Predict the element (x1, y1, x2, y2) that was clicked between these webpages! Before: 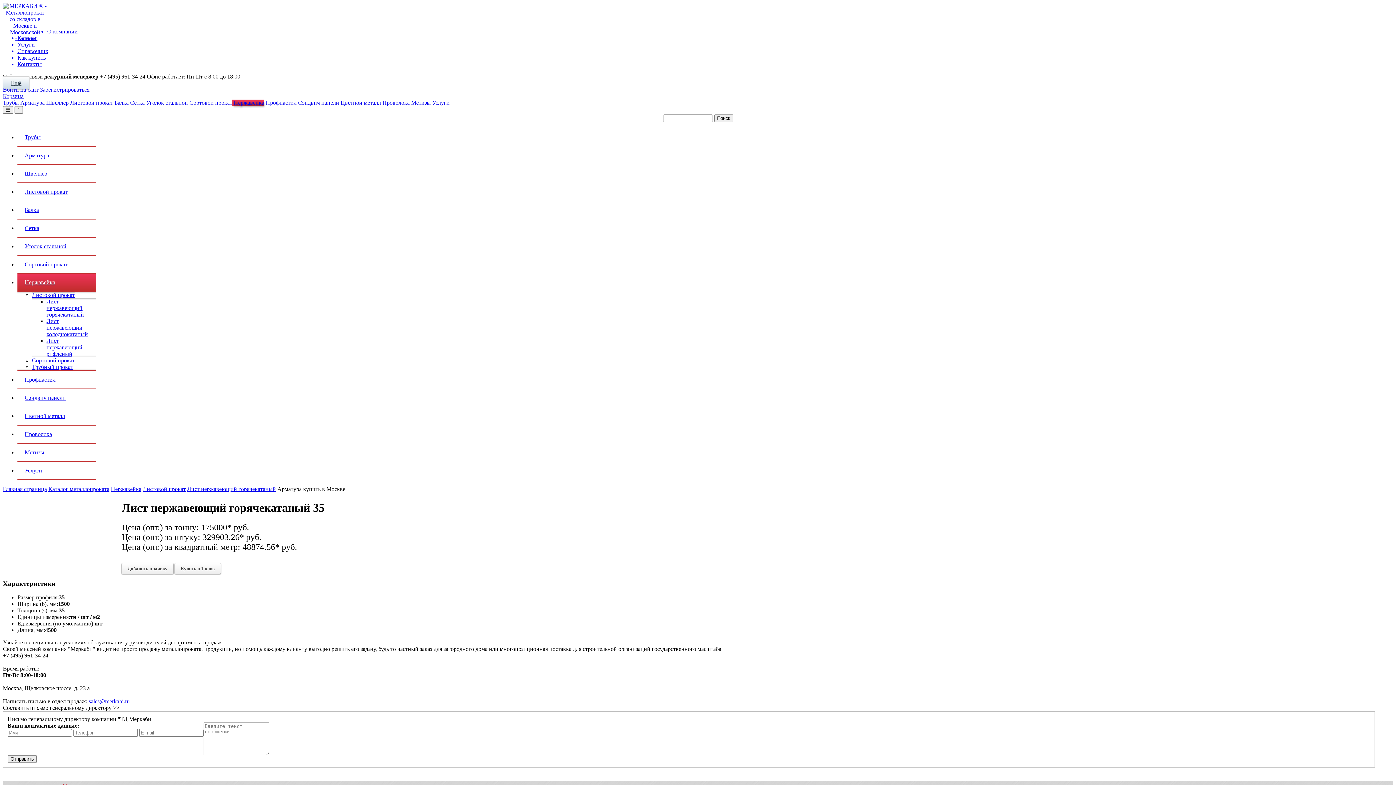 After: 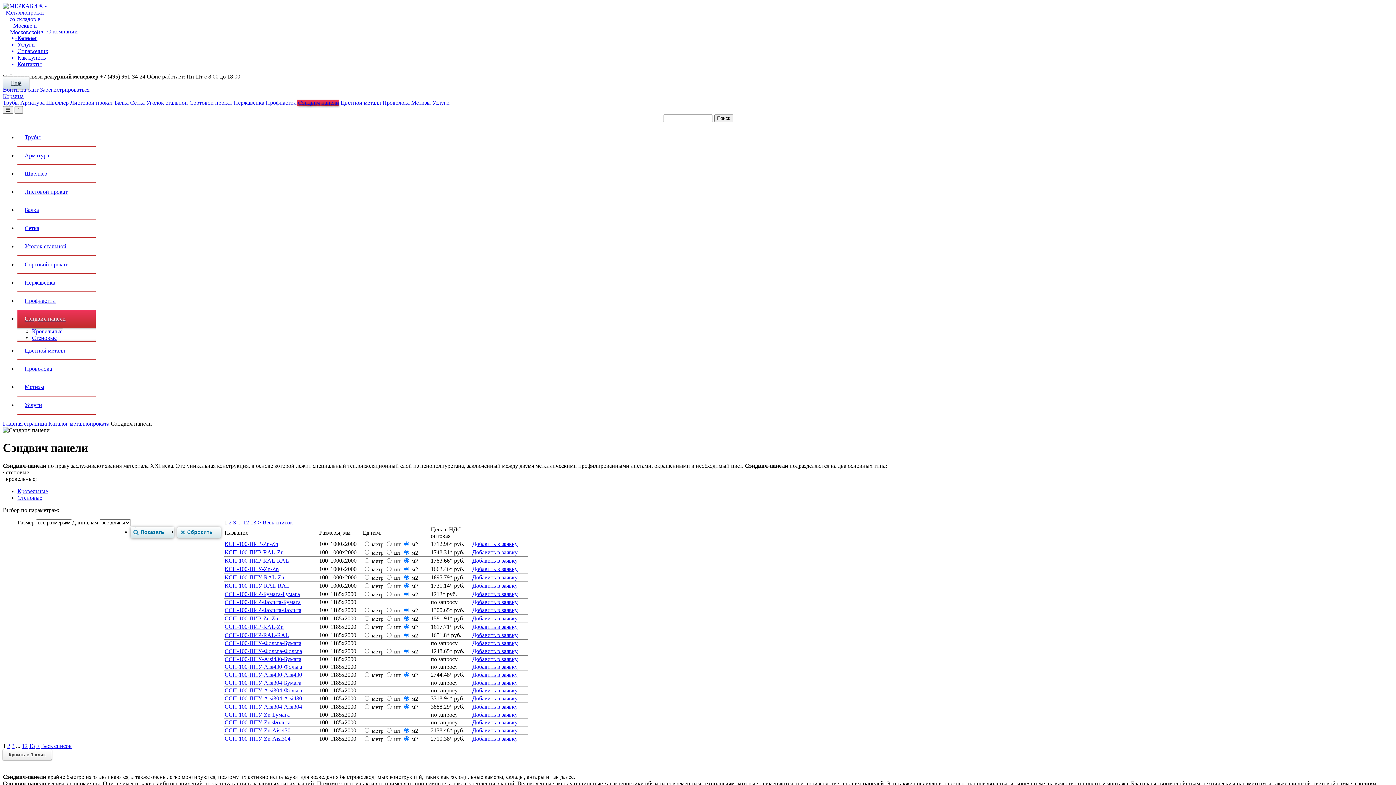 Action: label: Сэндвич панели bbox: (298, 99, 339, 105)